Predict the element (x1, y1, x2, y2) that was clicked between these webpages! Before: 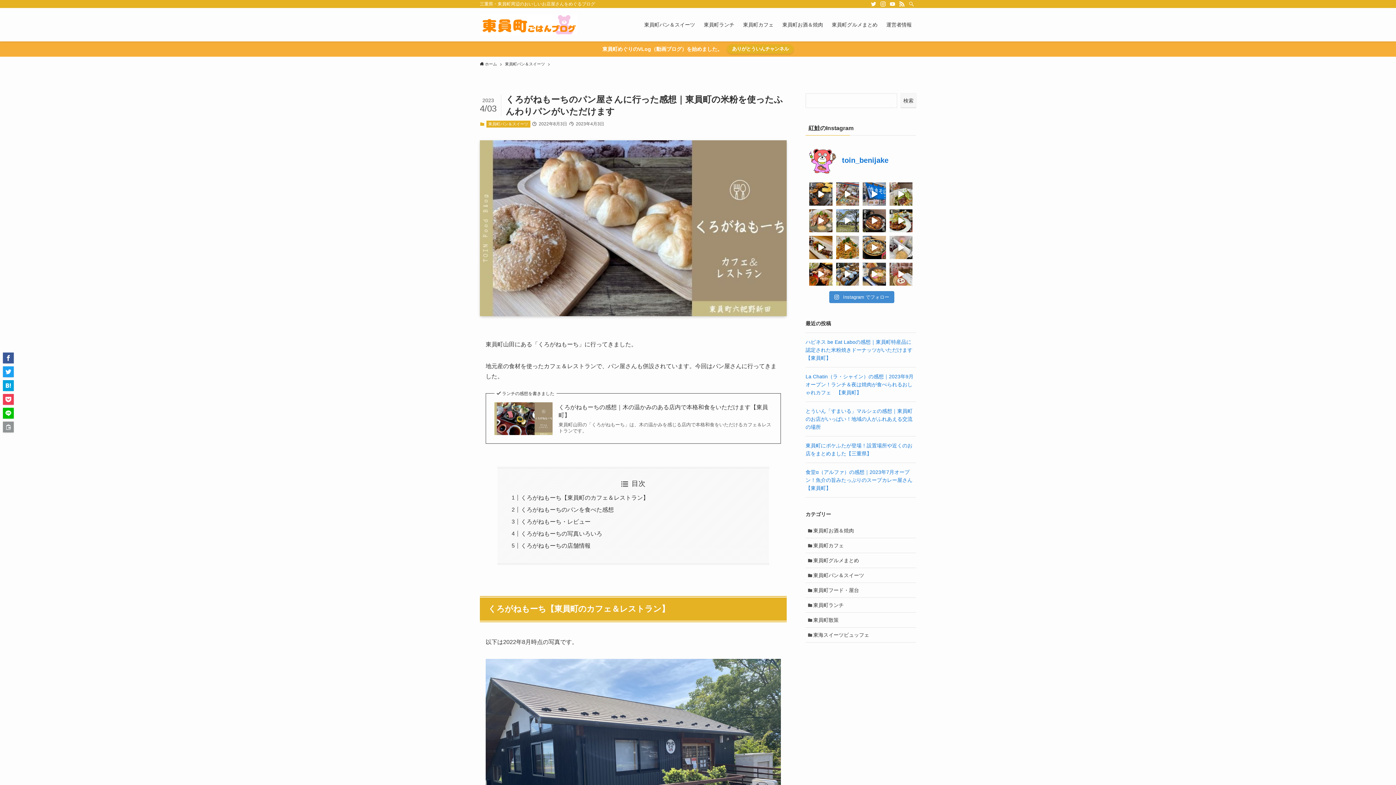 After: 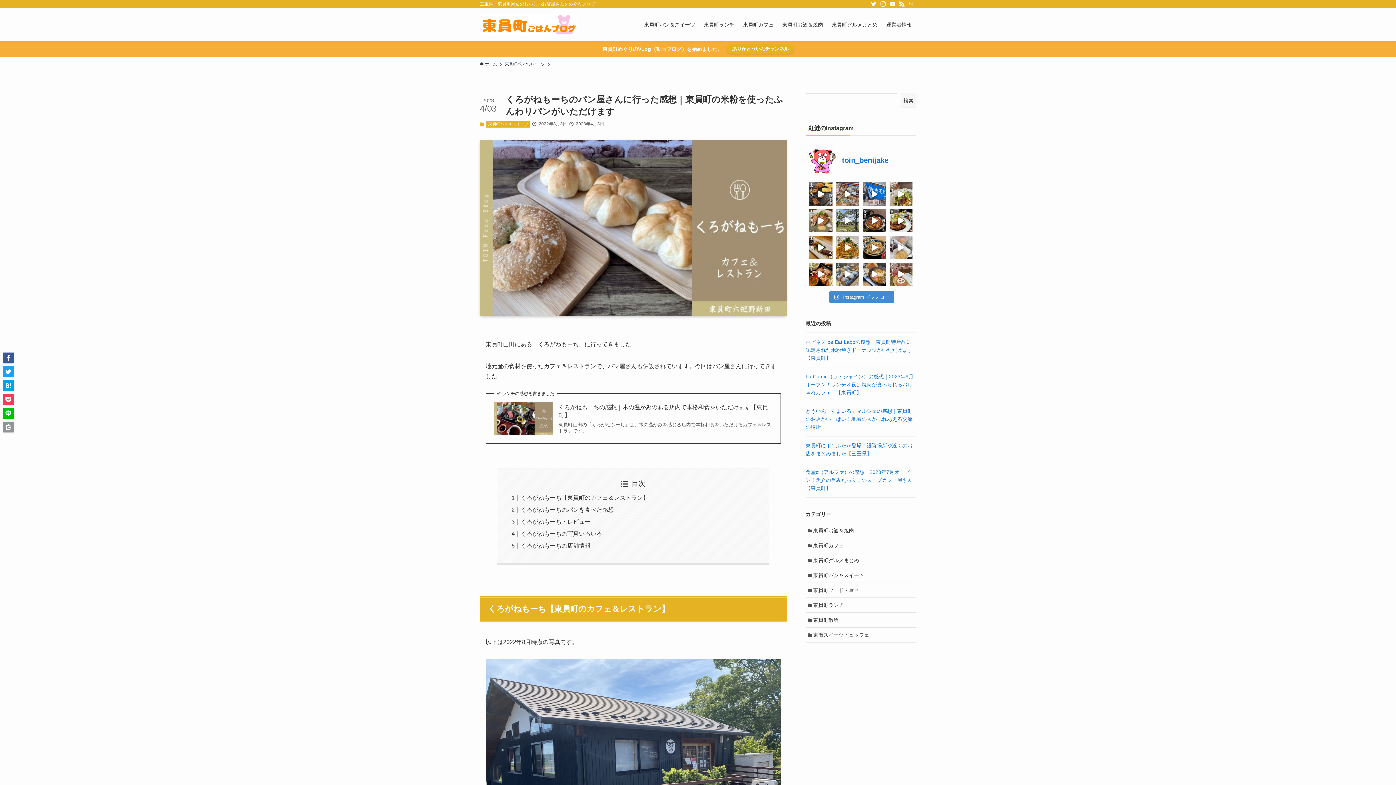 Action: bbox: (836, 262, 859, 285)